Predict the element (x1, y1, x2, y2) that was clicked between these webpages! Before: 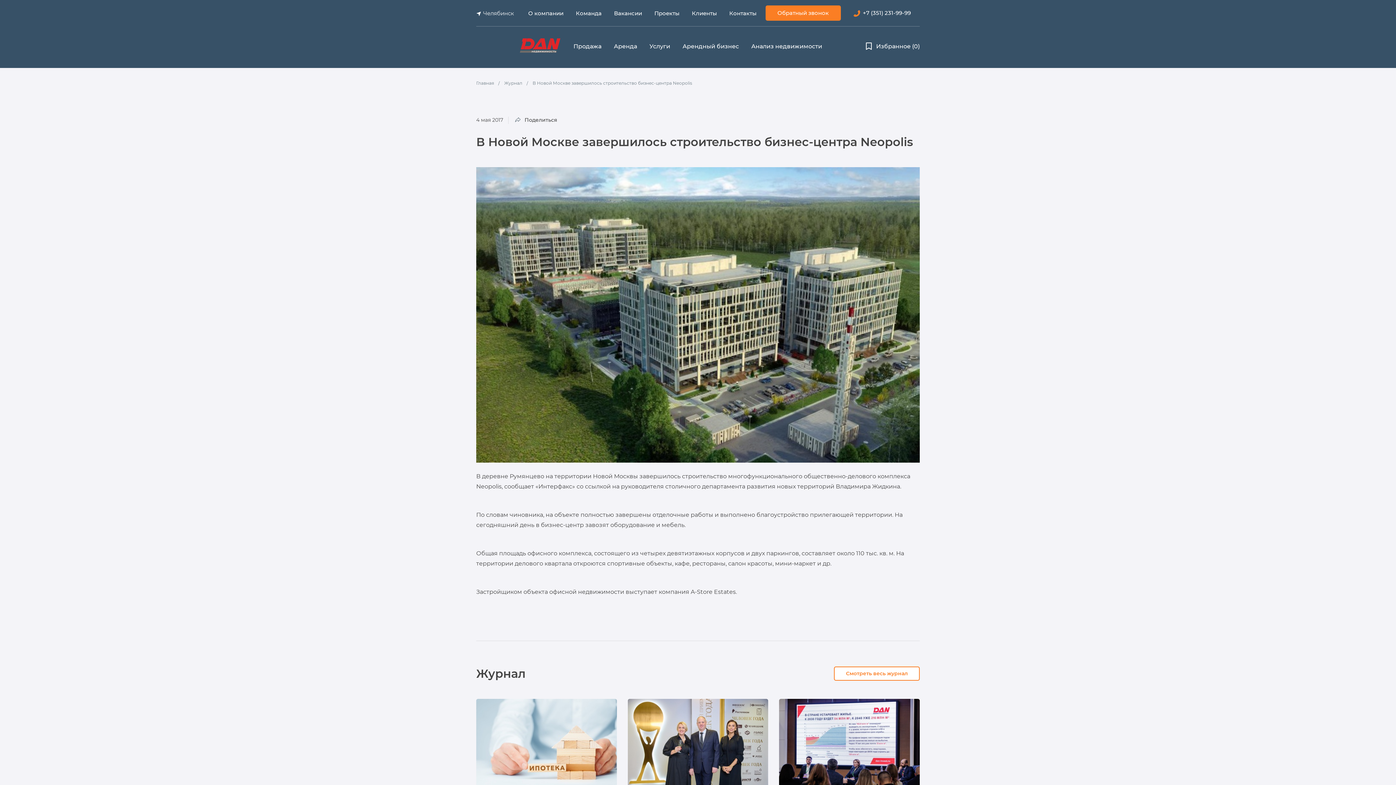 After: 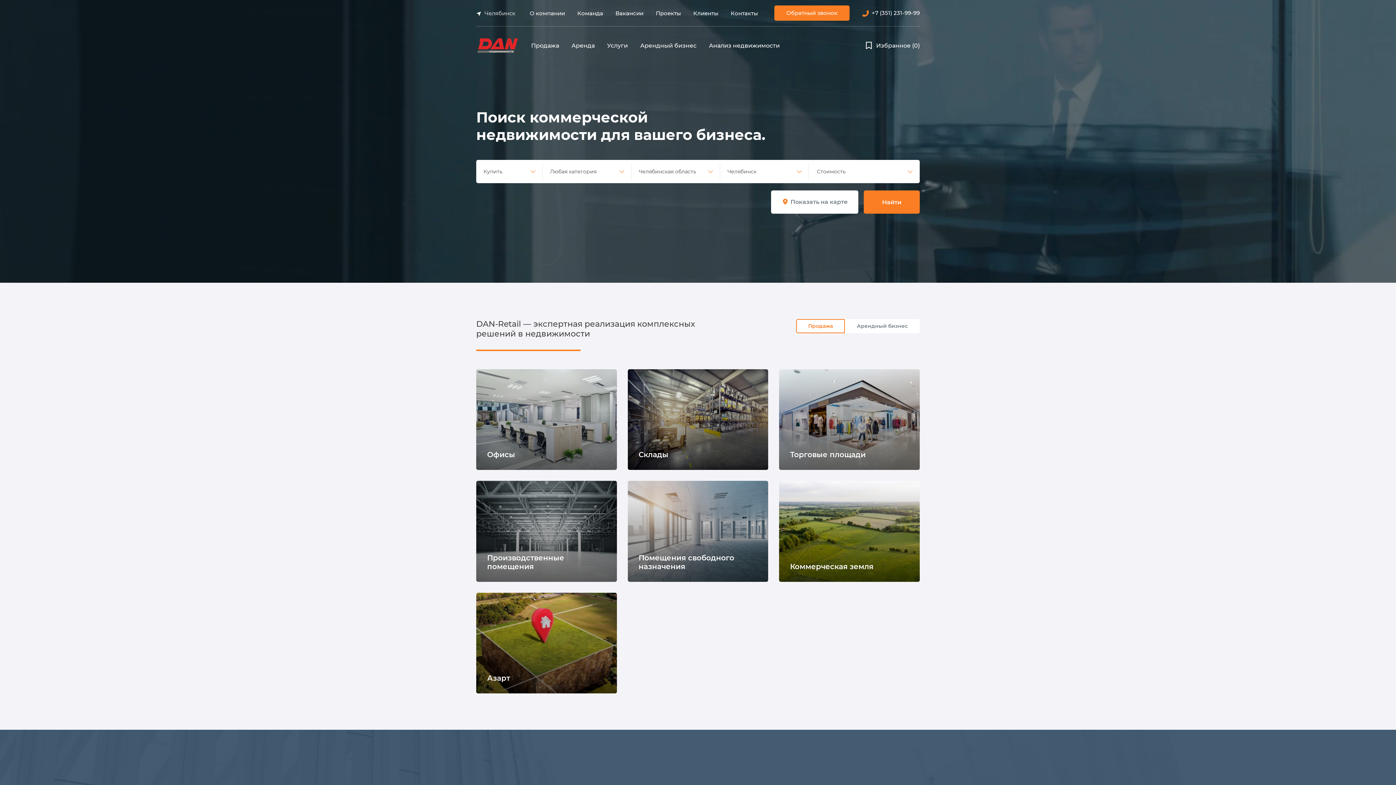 Action: bbox: (518, 37, 573, 54)